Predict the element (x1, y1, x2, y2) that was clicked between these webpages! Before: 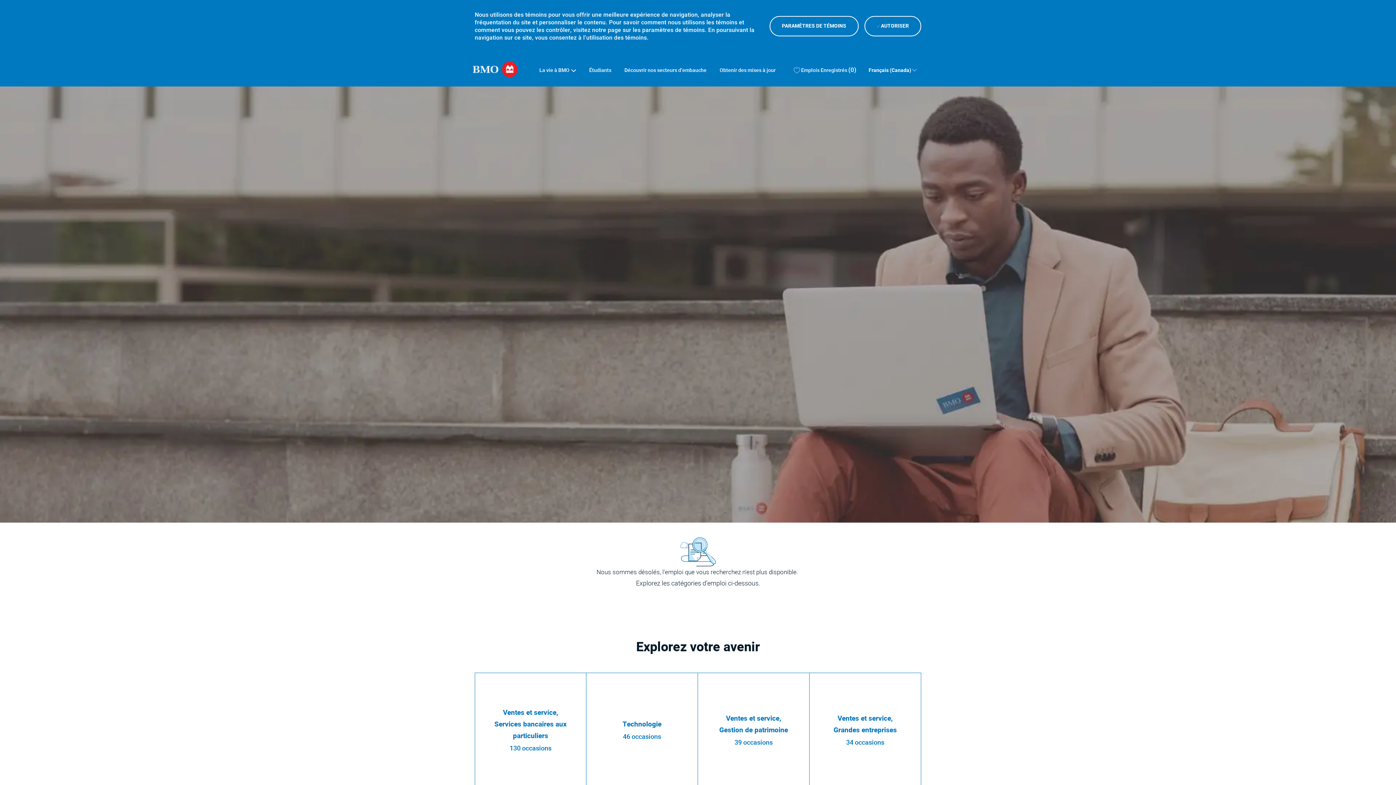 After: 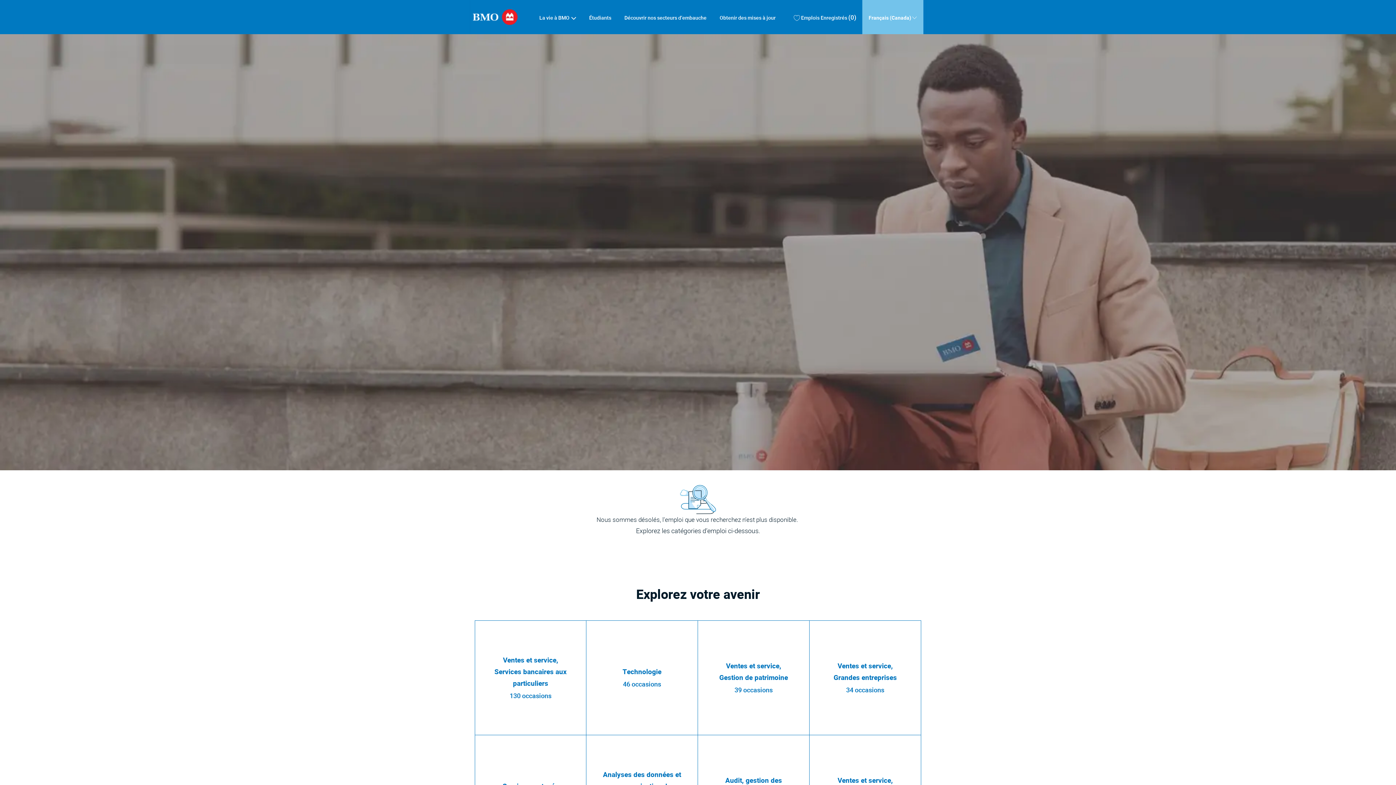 Action: label:  AUTORISER bbox: (864, 16, 921, 36)